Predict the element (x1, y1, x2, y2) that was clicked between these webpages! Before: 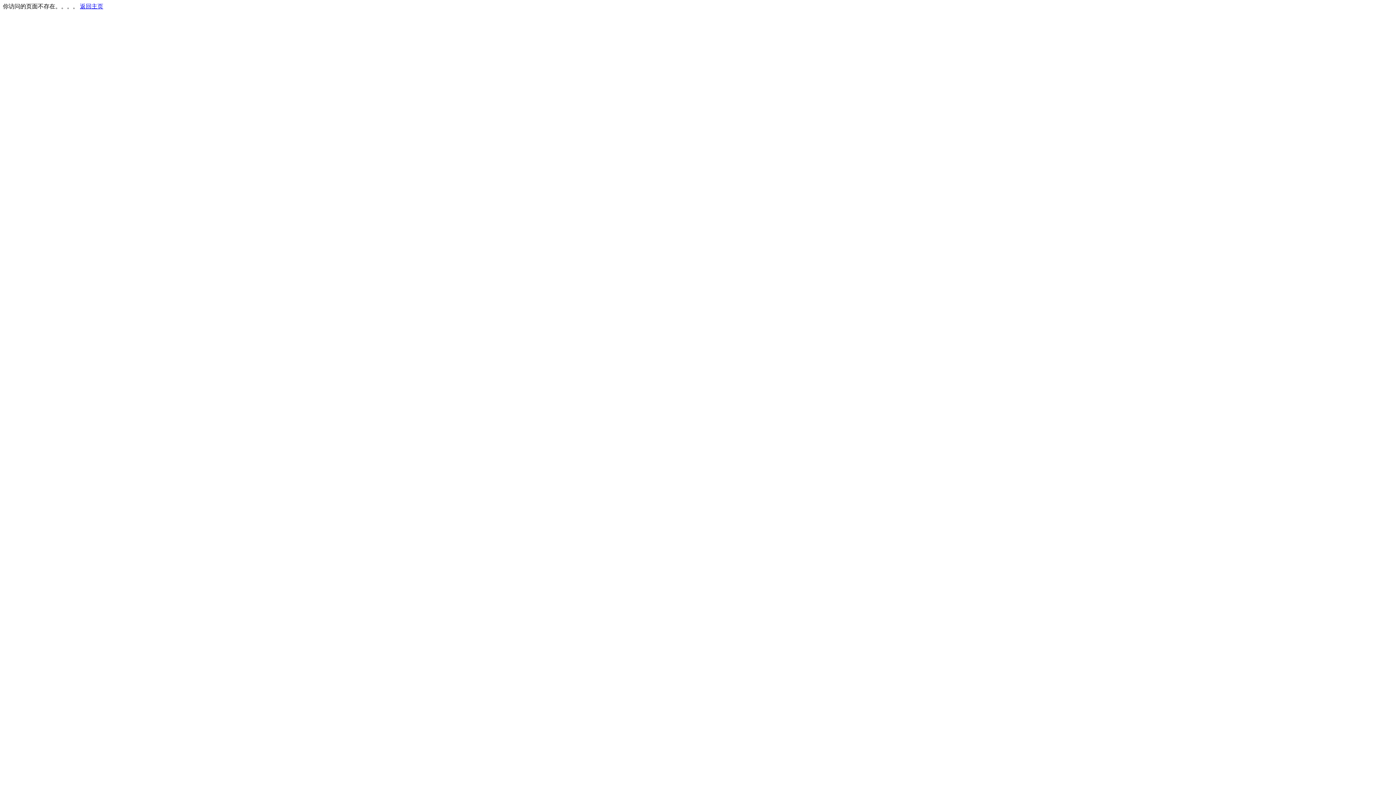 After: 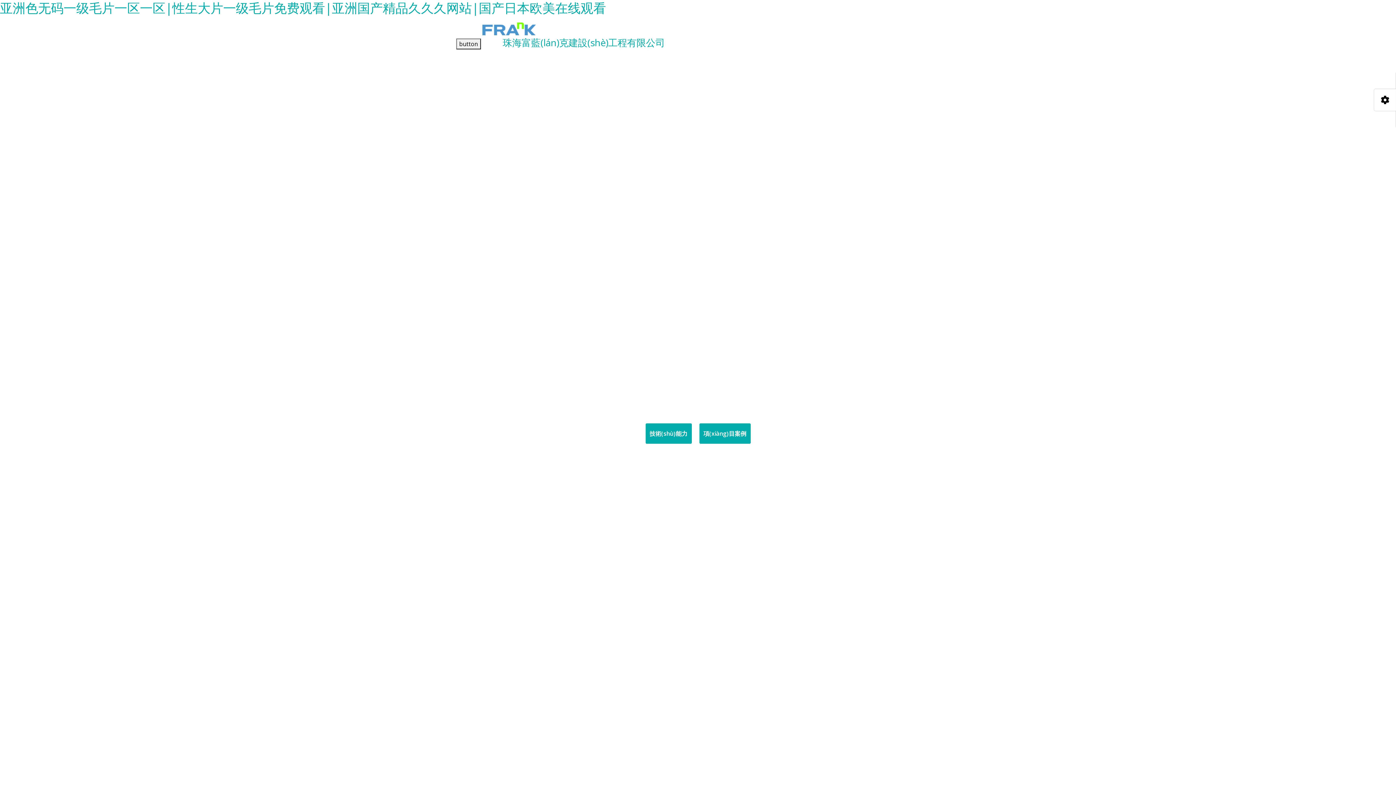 Action: label: 返回主页 bbox: (80, 3, 103, 9)